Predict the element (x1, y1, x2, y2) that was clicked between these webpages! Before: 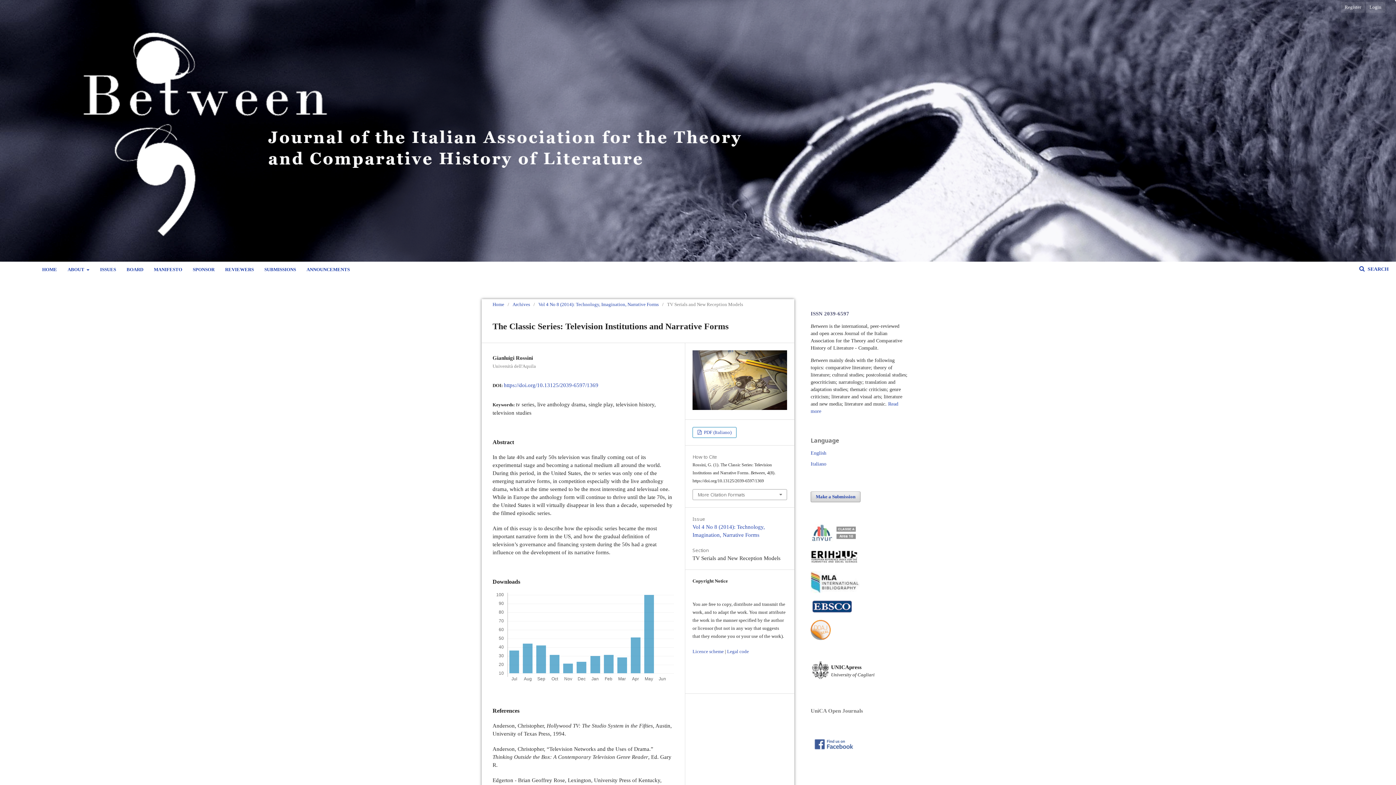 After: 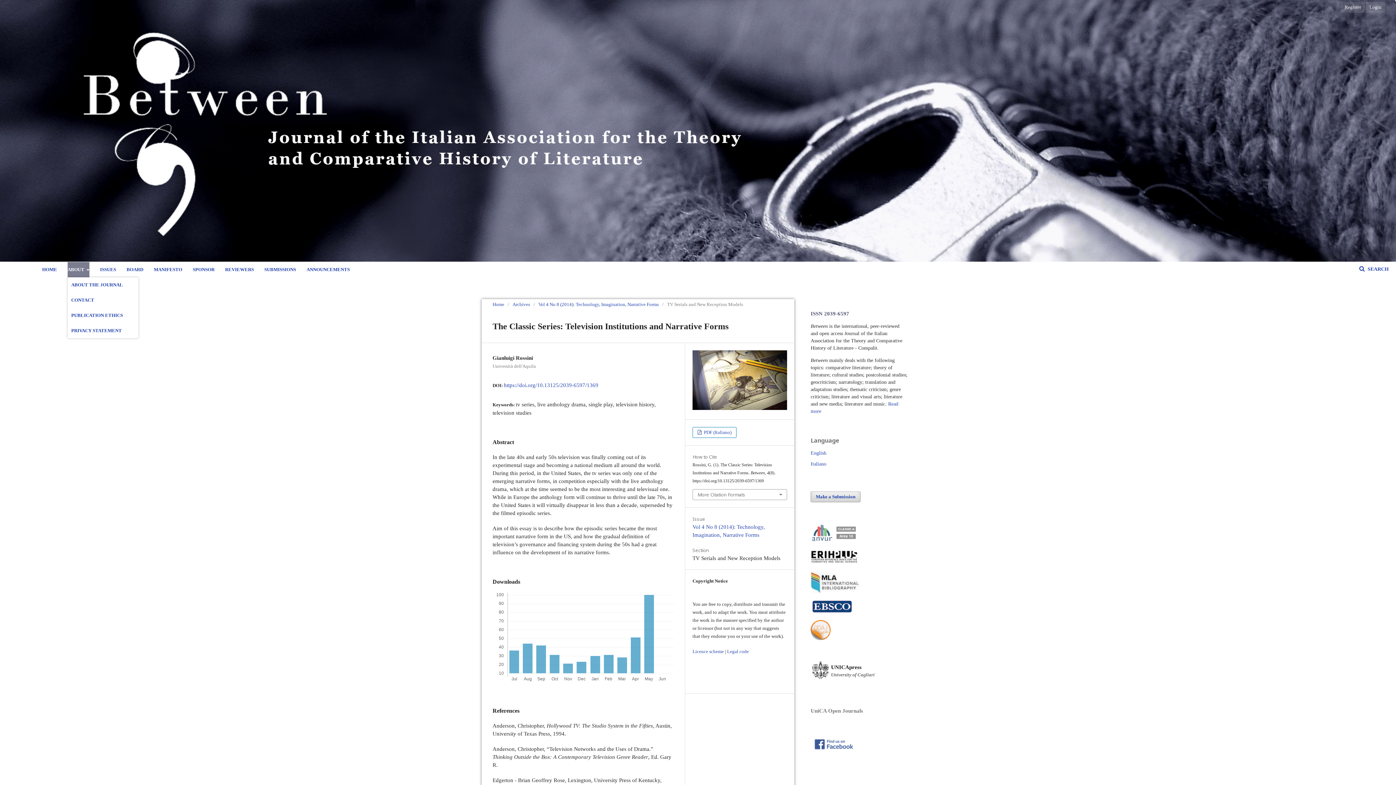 Action: bbox: (67, 262, 89, 277) label: ABOUT 